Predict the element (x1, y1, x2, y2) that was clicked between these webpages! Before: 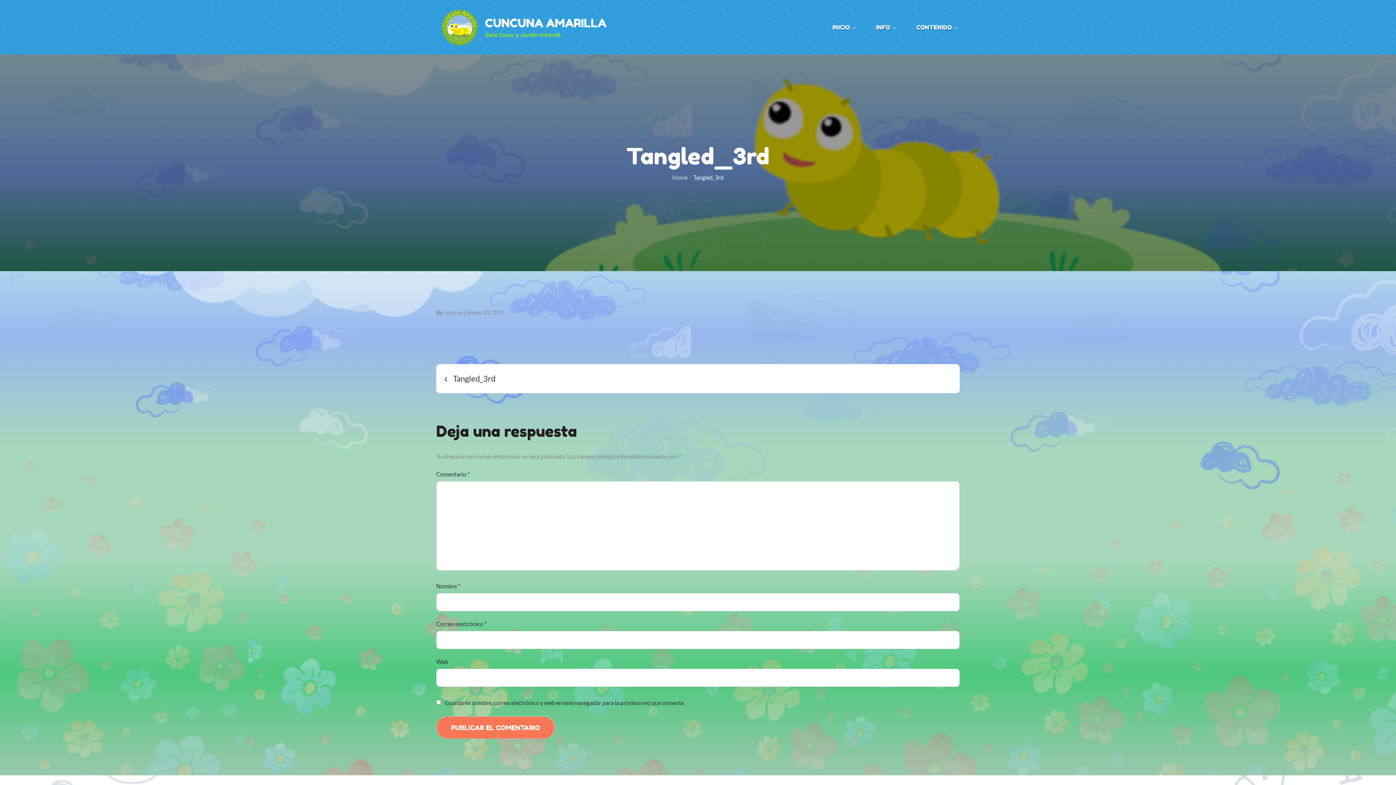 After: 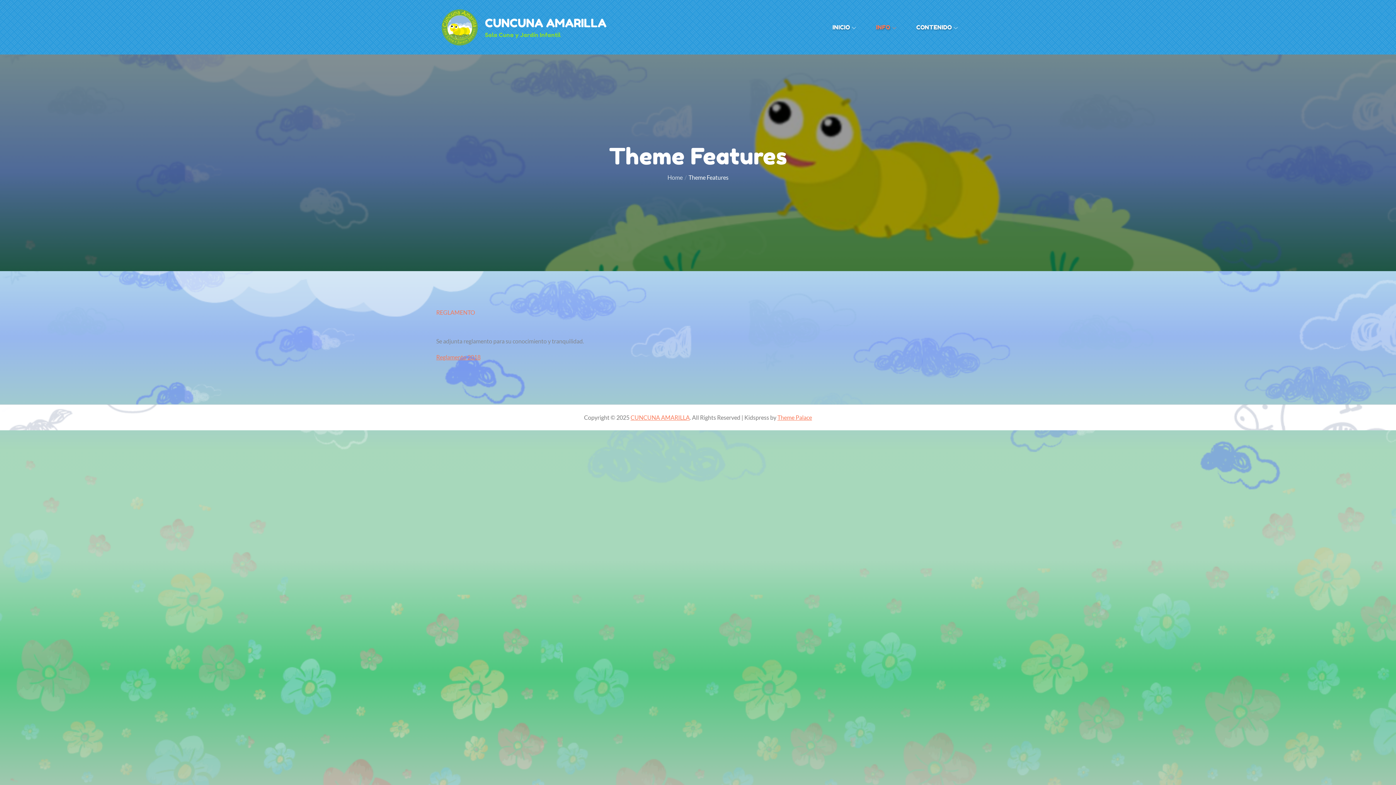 Action: bbox: (870, 6, 902, 48) label: INFO